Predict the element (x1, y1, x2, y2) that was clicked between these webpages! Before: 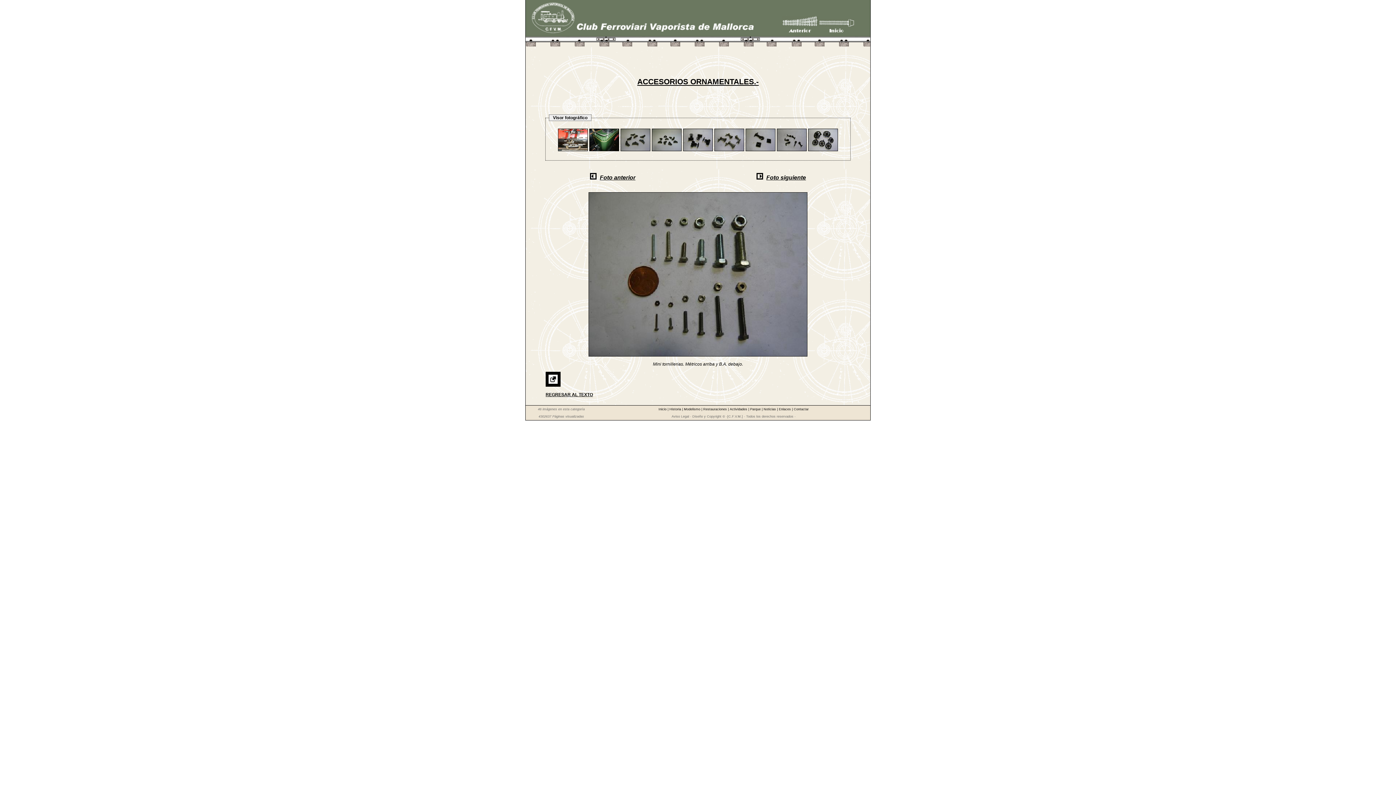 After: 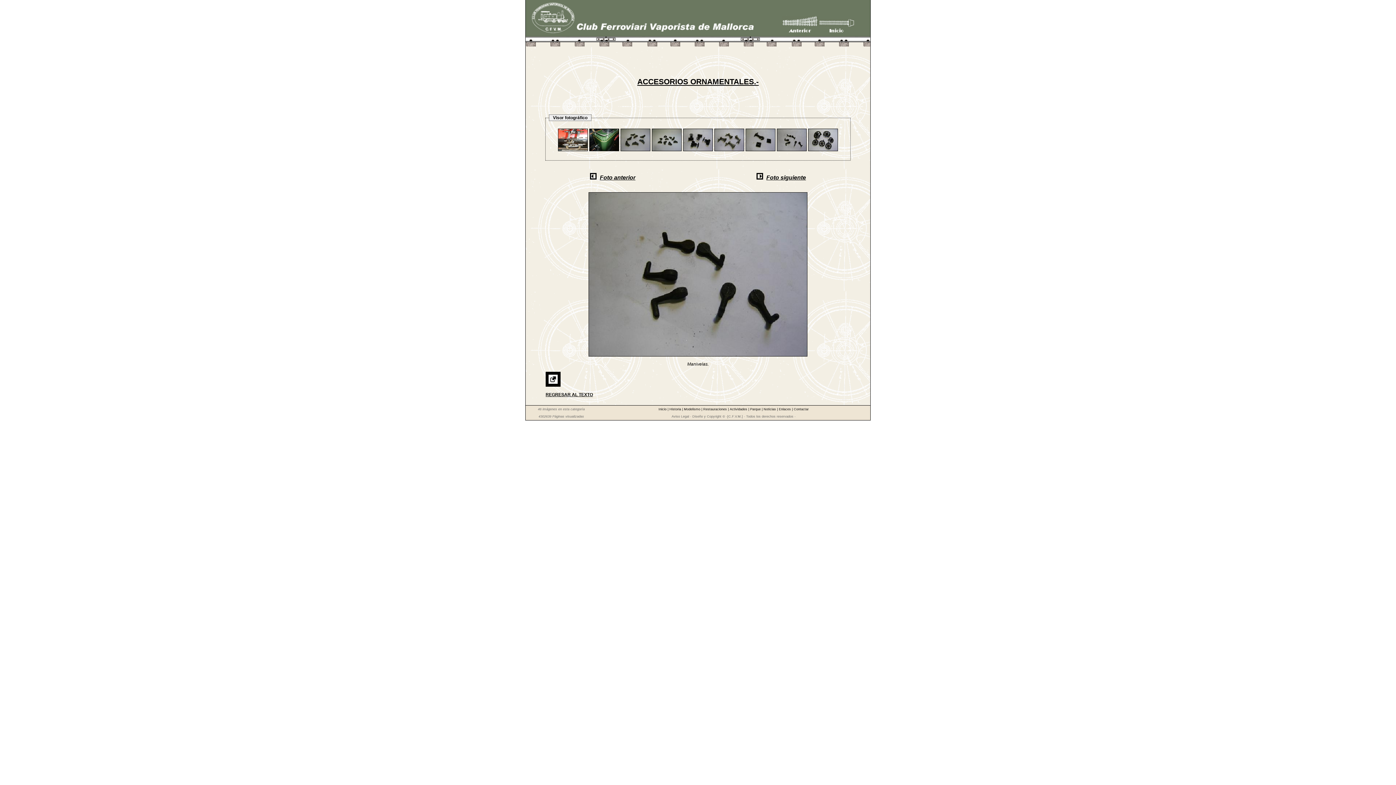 Action: bbox: (777, 147, 806, 152)